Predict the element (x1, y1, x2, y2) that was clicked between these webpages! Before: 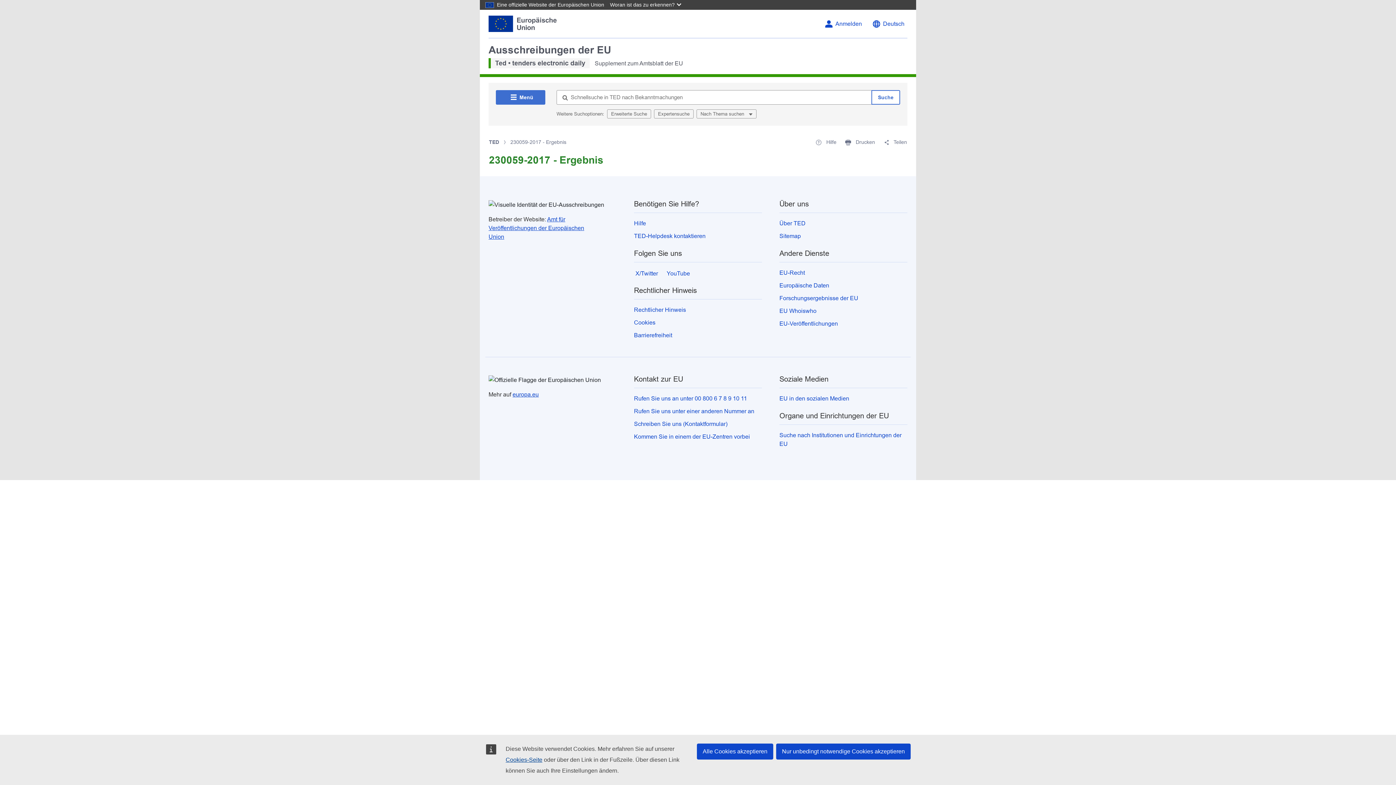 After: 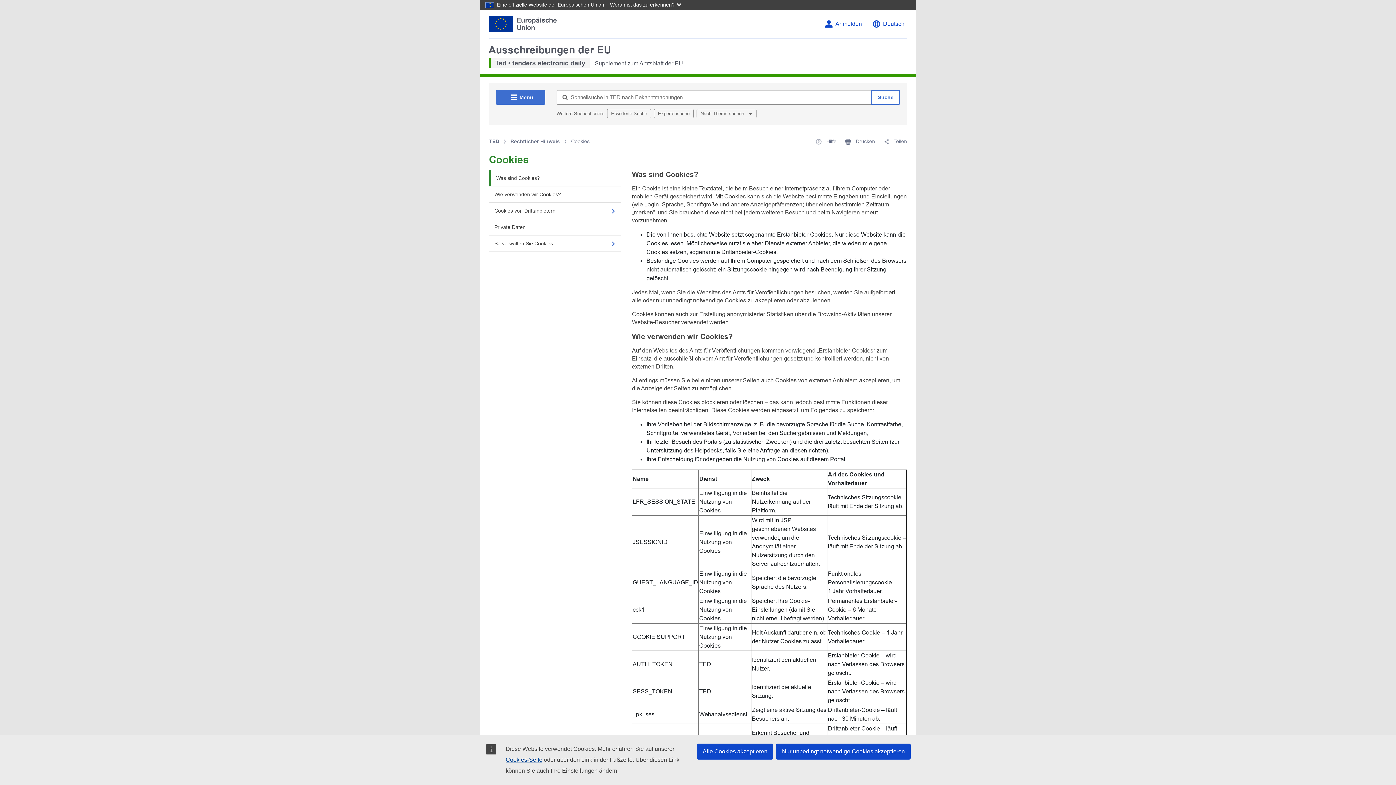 Action: bbox: (634, 319, 655, 325) label: Cookies